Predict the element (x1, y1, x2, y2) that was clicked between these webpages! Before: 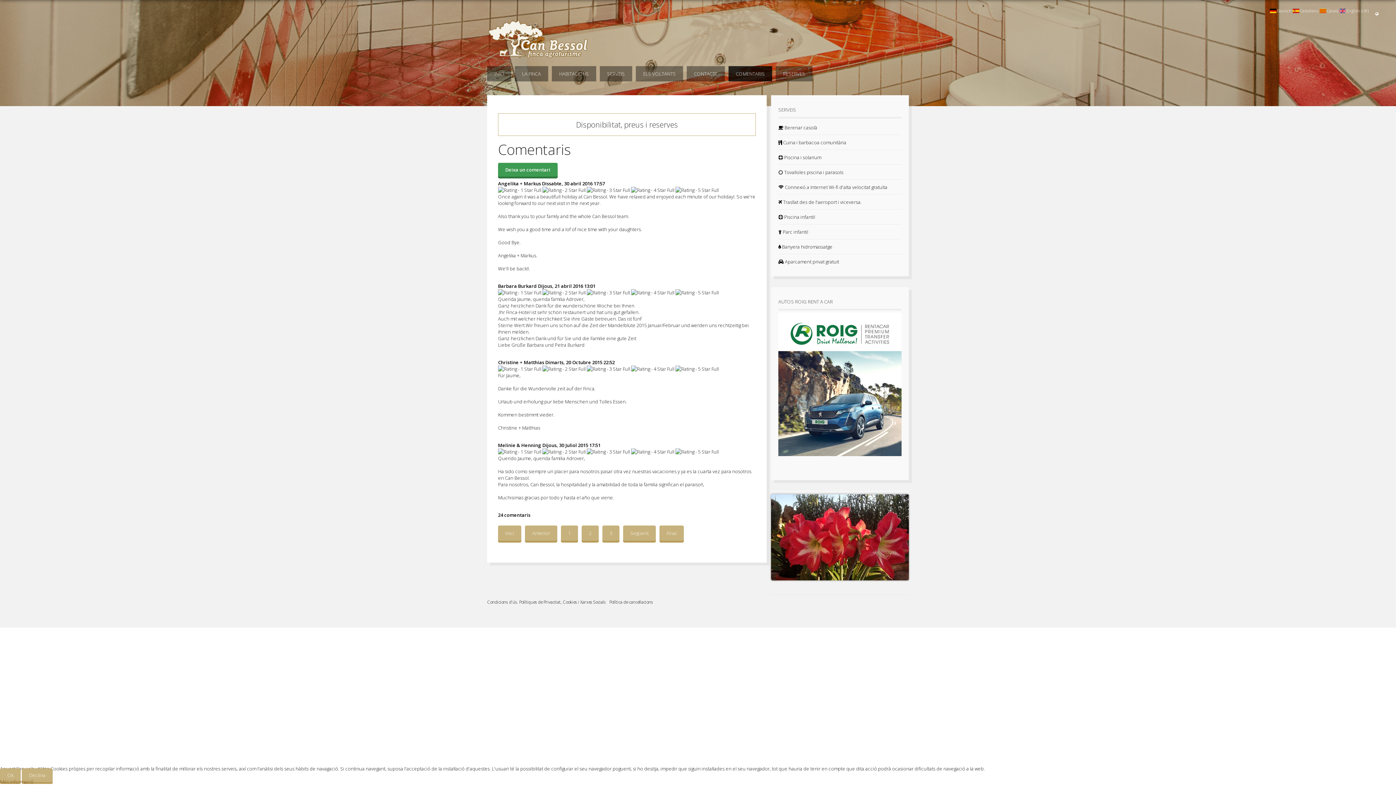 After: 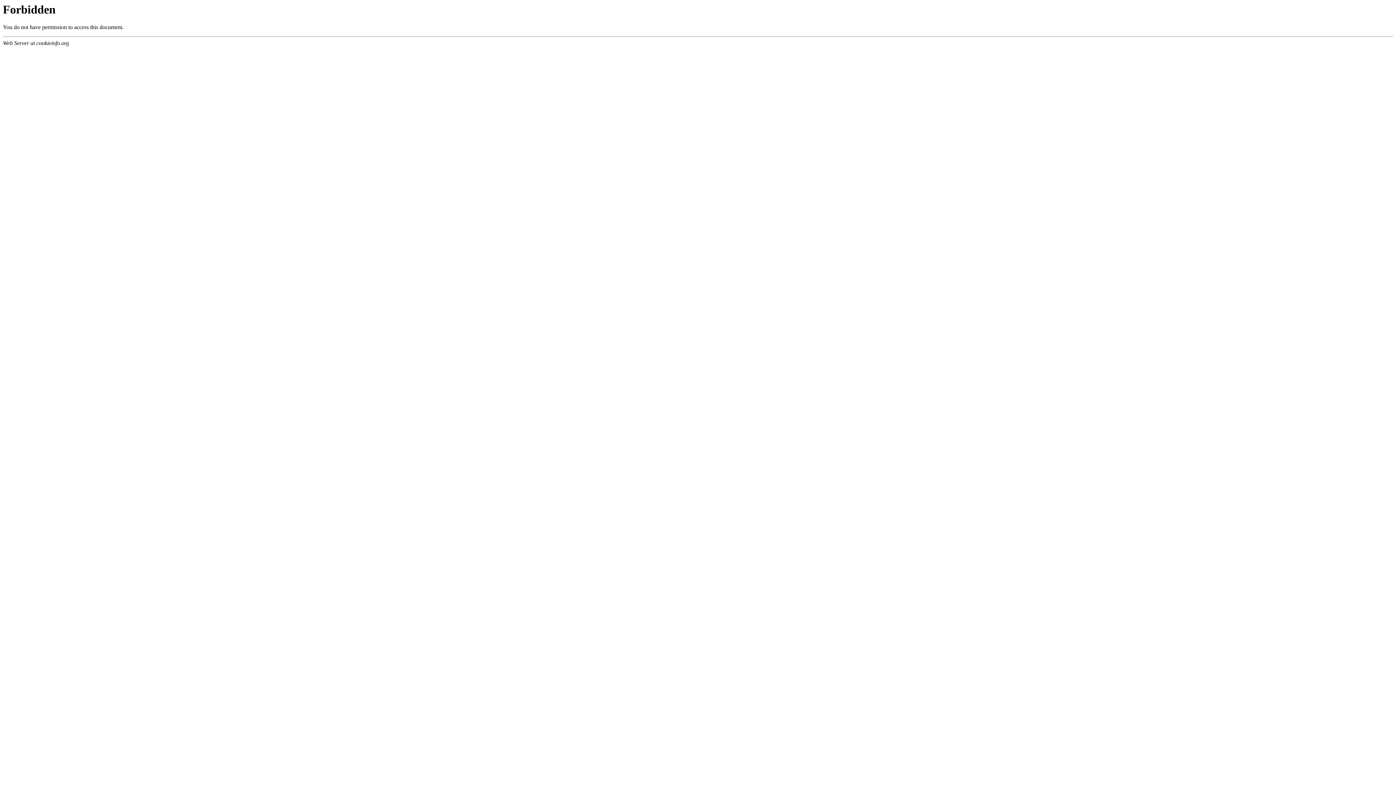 Action: label: Declina bbox: (21, 768, 52, 782)